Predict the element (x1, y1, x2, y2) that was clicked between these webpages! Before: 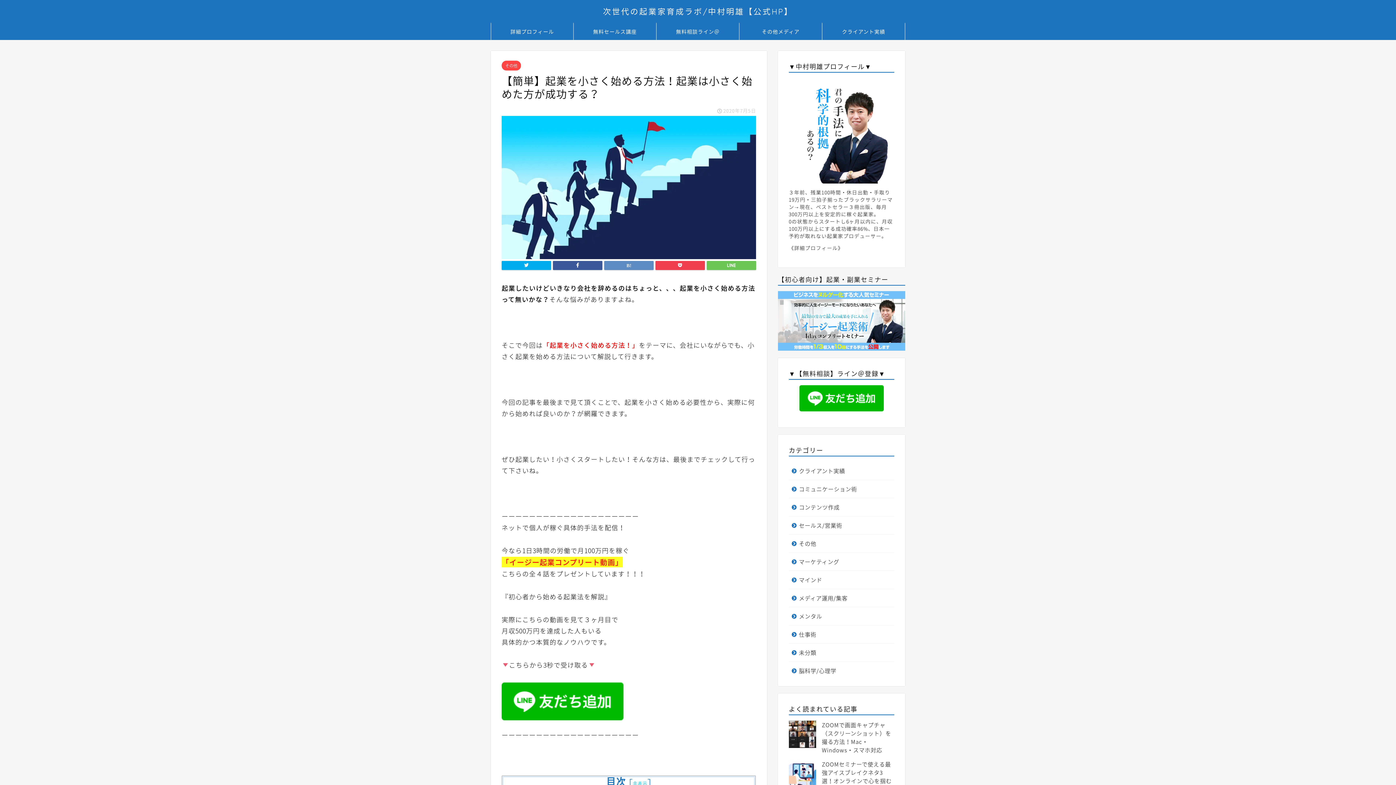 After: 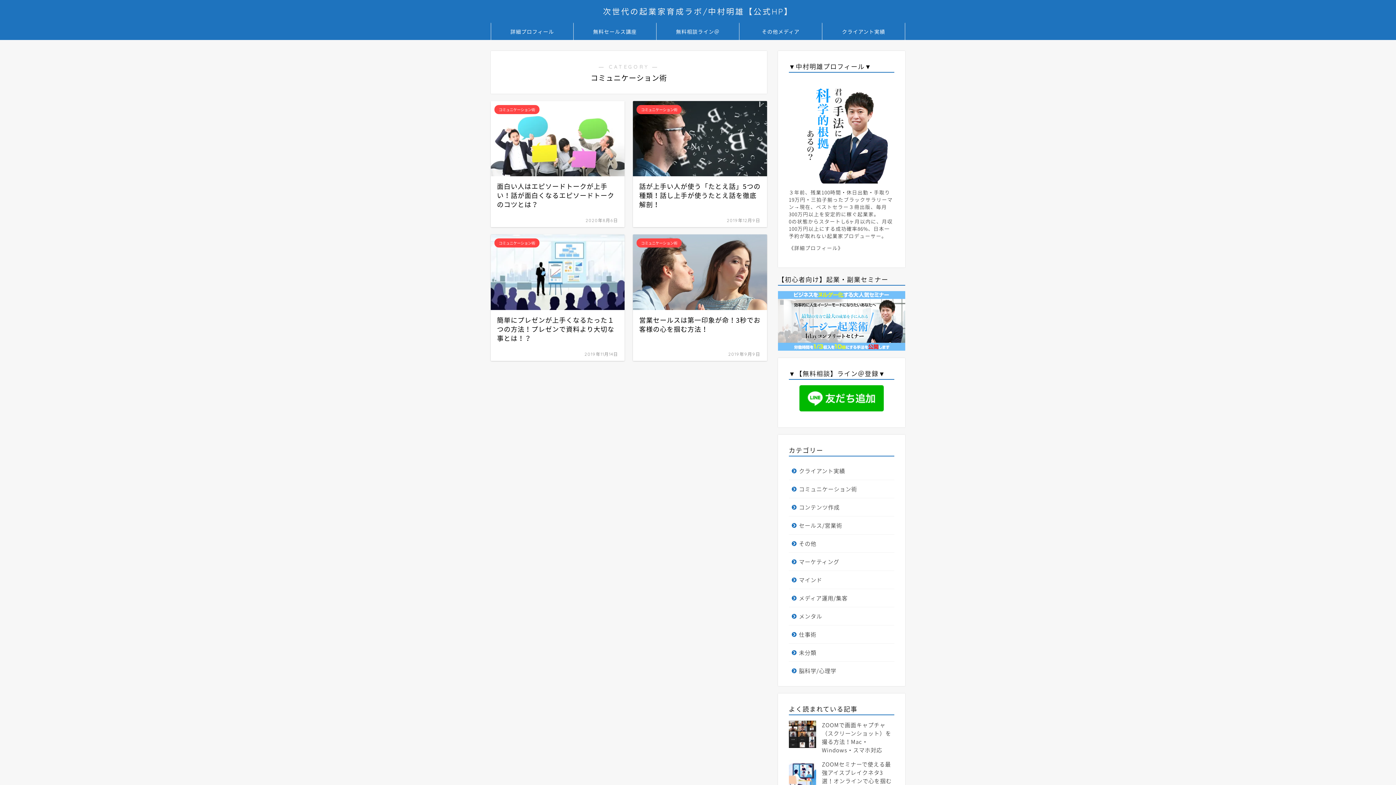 Action: label: コミュニケーション術 bbox: (789, 480, 893, 498)